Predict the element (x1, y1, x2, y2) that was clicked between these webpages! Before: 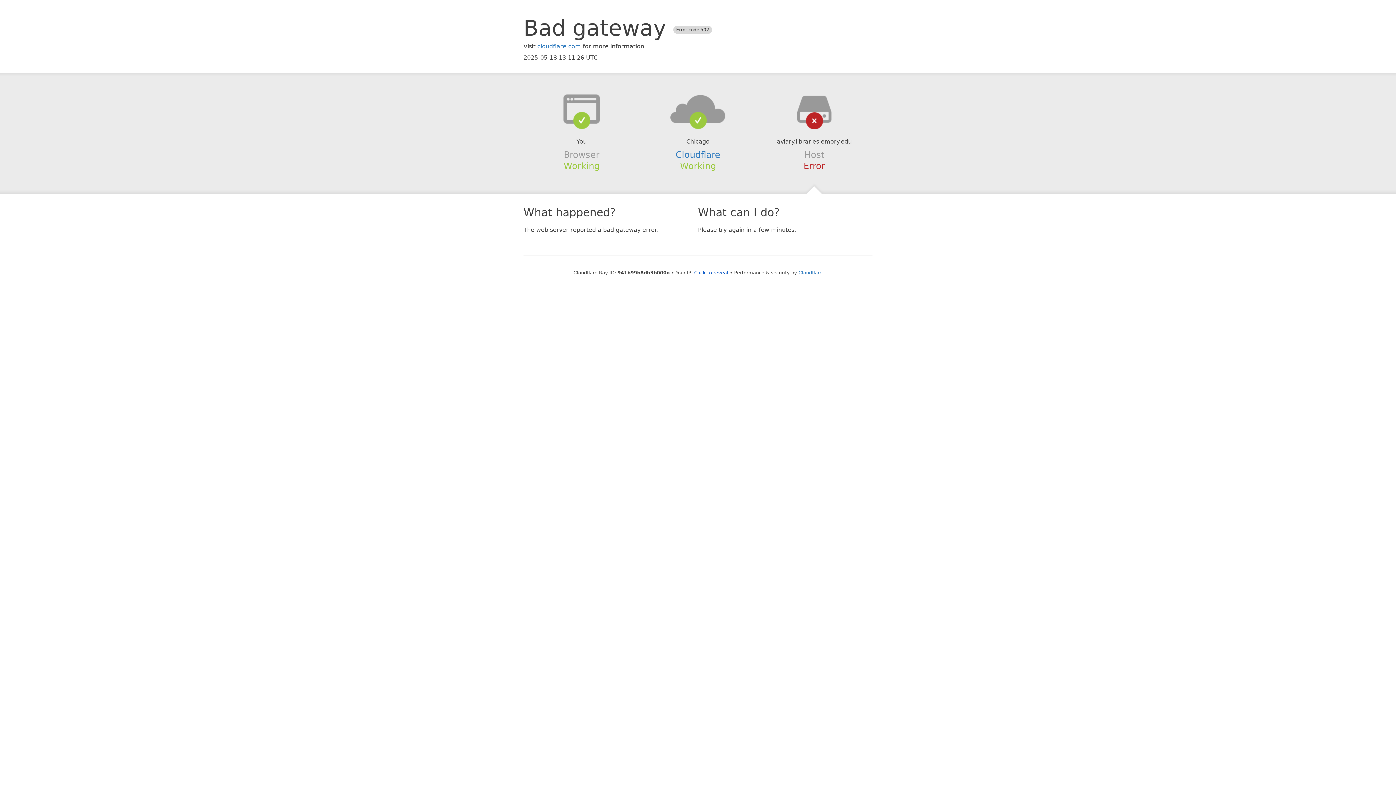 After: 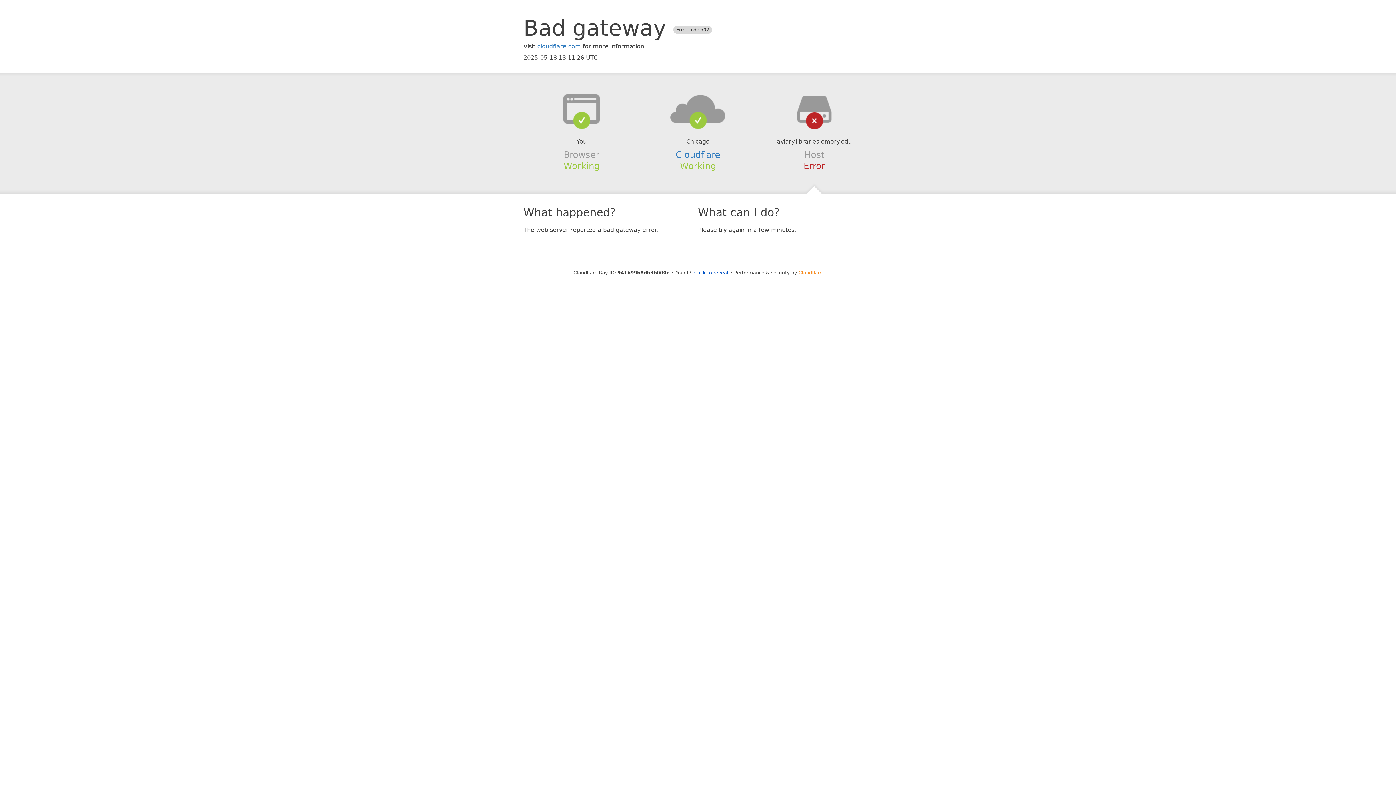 Action: bbox: (798, 270, 822, 275) label: Cloudflare